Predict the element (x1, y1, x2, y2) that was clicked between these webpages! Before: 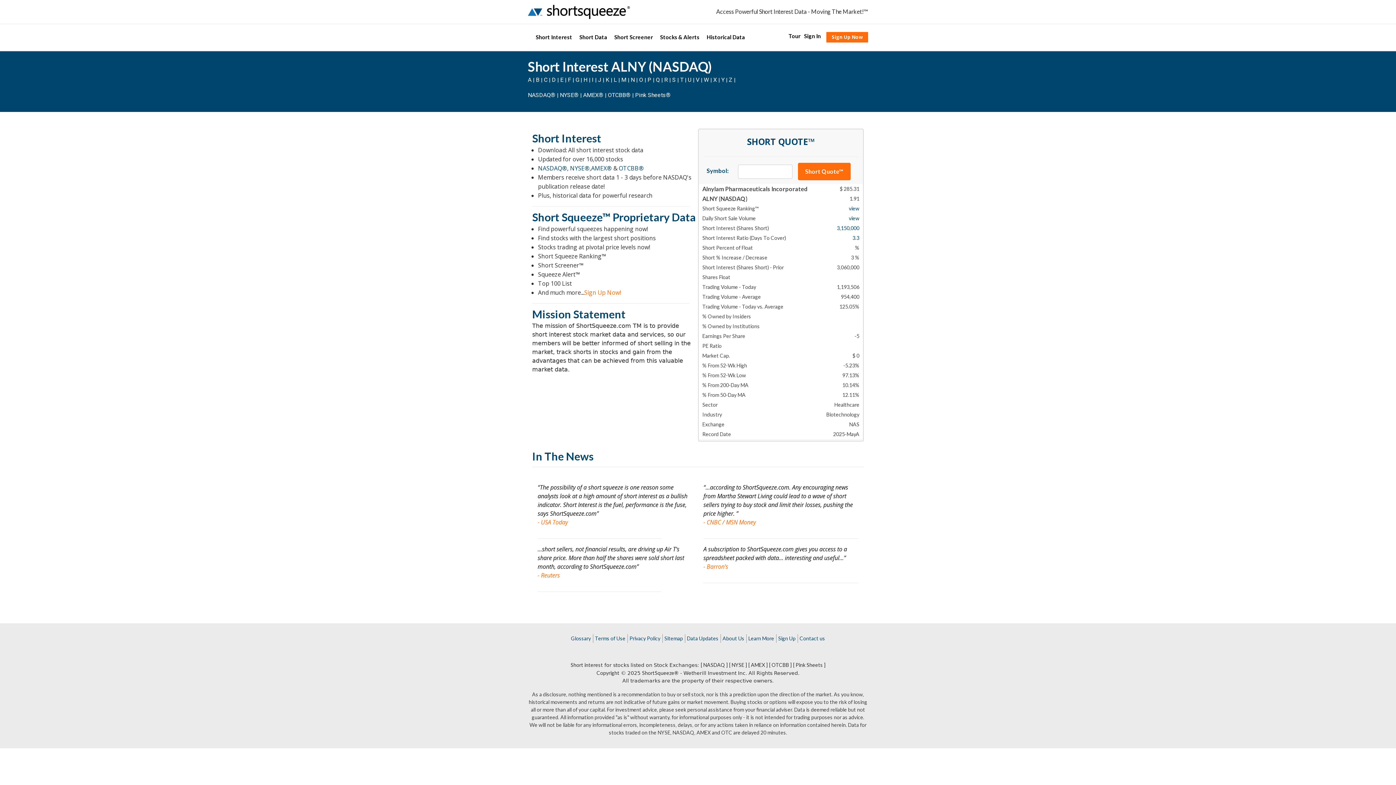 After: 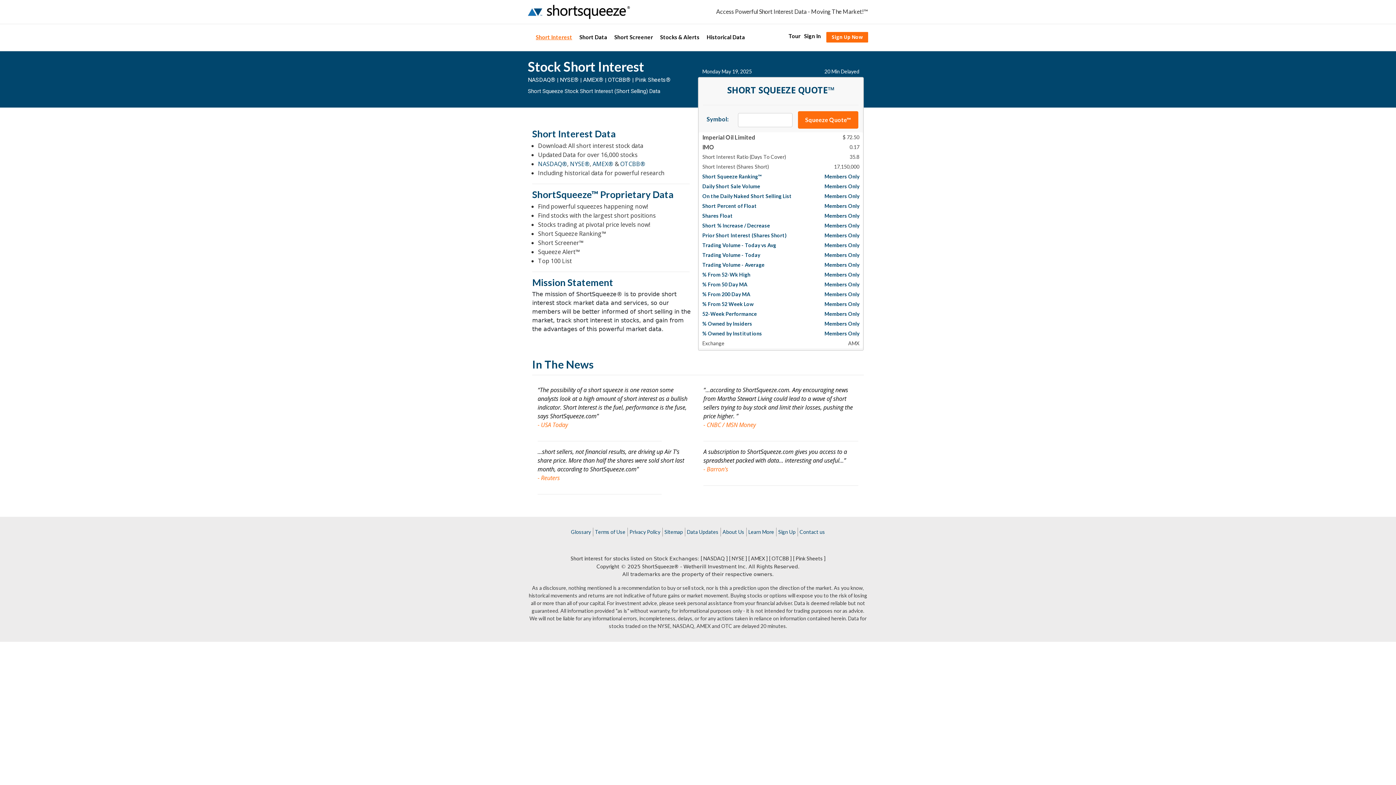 Action: bbox: (534, 33, 574, 40) label: Short Interest